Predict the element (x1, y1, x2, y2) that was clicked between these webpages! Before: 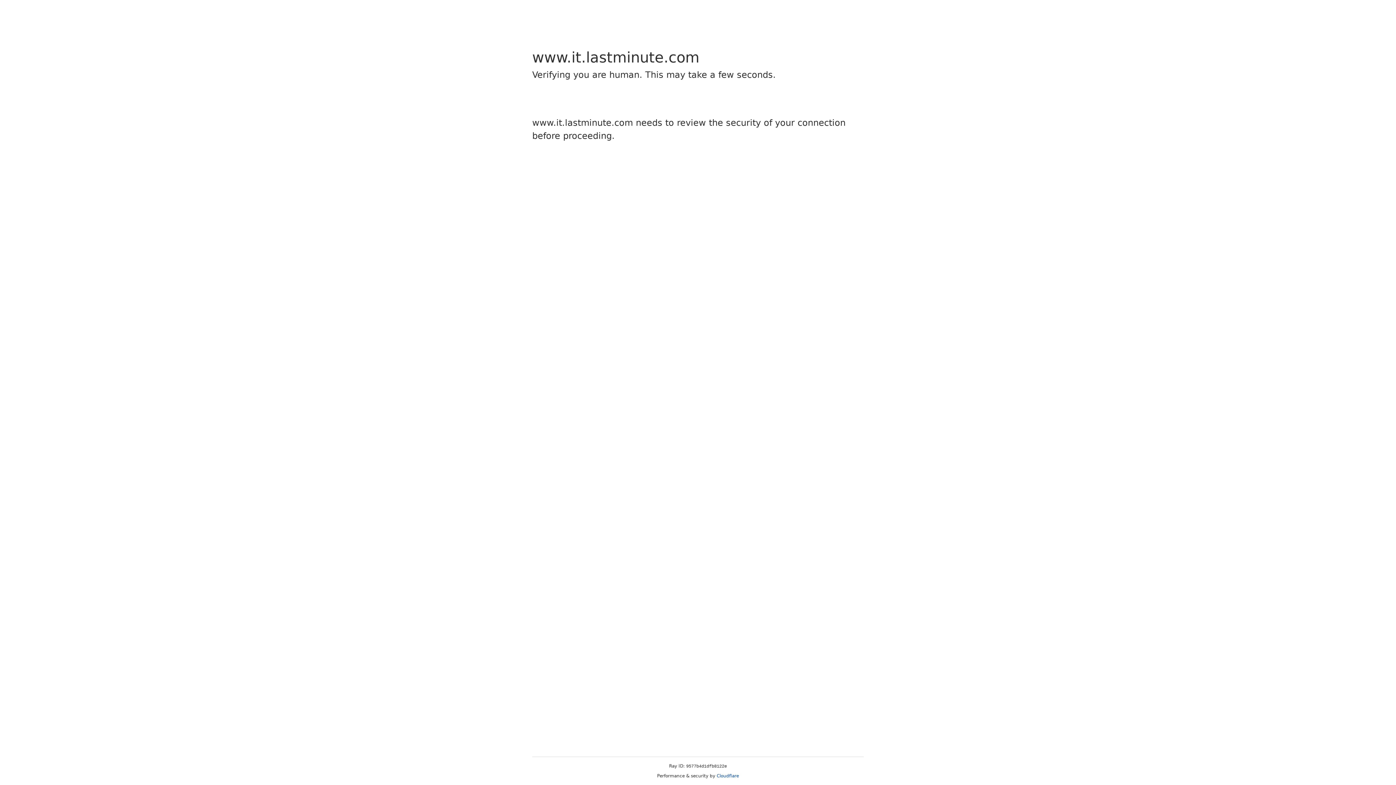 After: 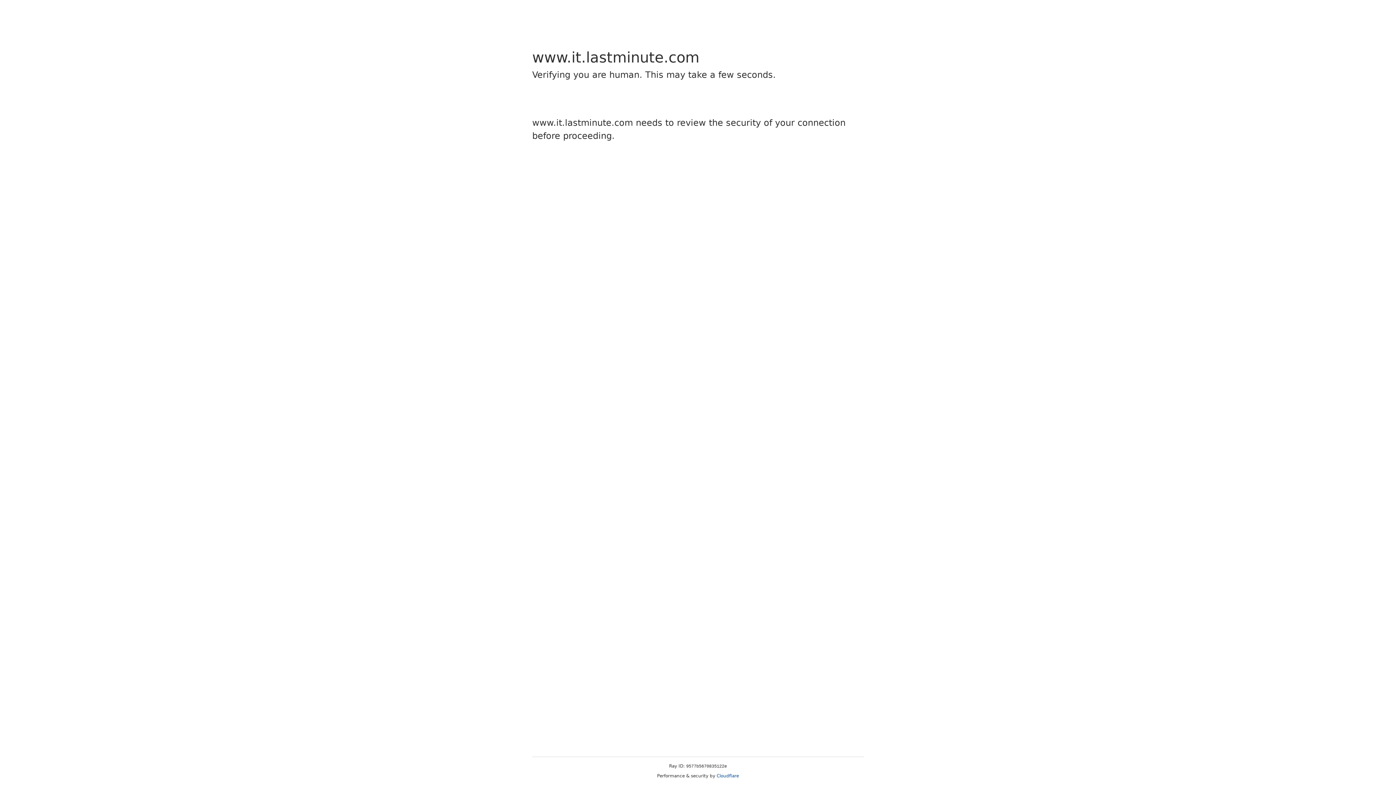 Action: label: Cloudflare bbox: (716, 773, 739, 778)